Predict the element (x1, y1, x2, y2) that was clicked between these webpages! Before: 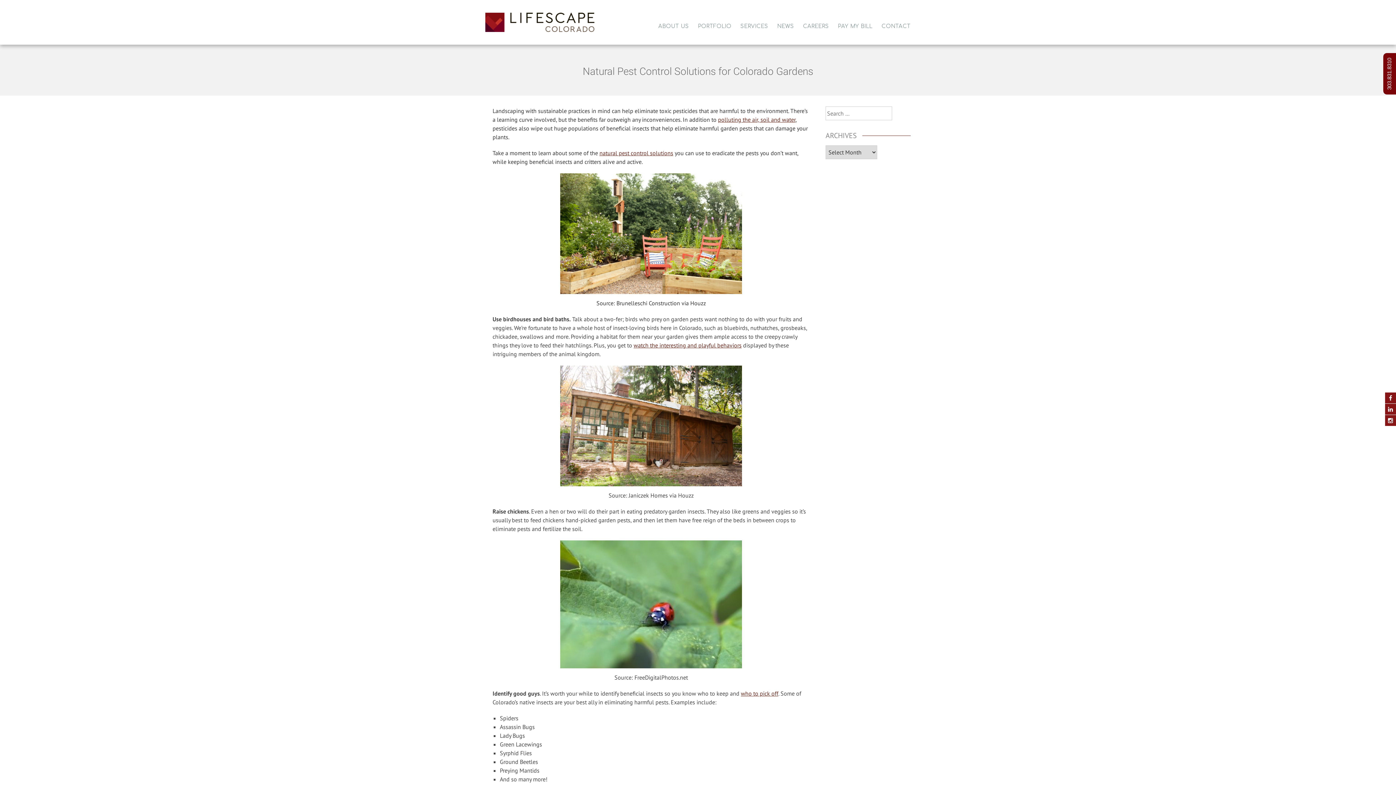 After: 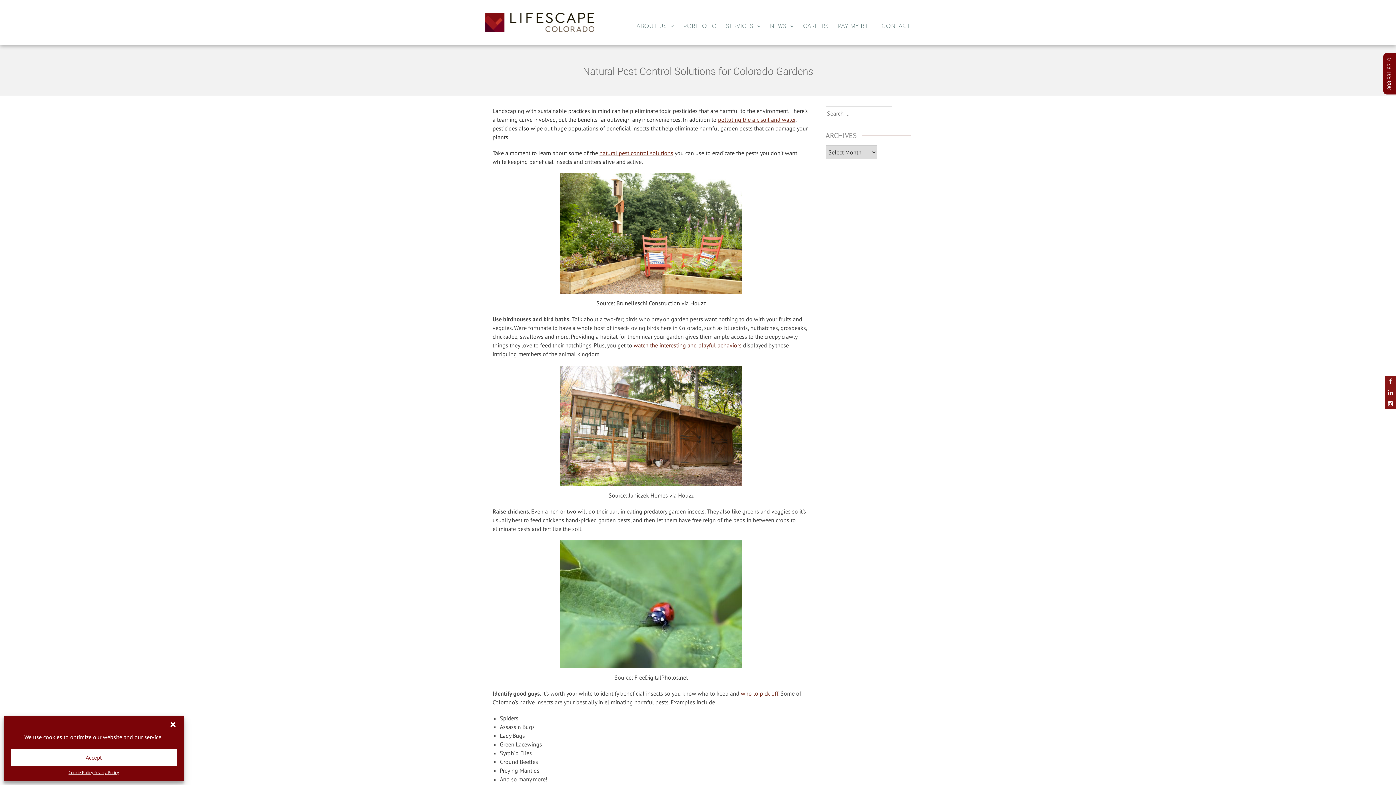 Action: label: polluting the air, soil and water bbox: (718, 116, 795, 123)